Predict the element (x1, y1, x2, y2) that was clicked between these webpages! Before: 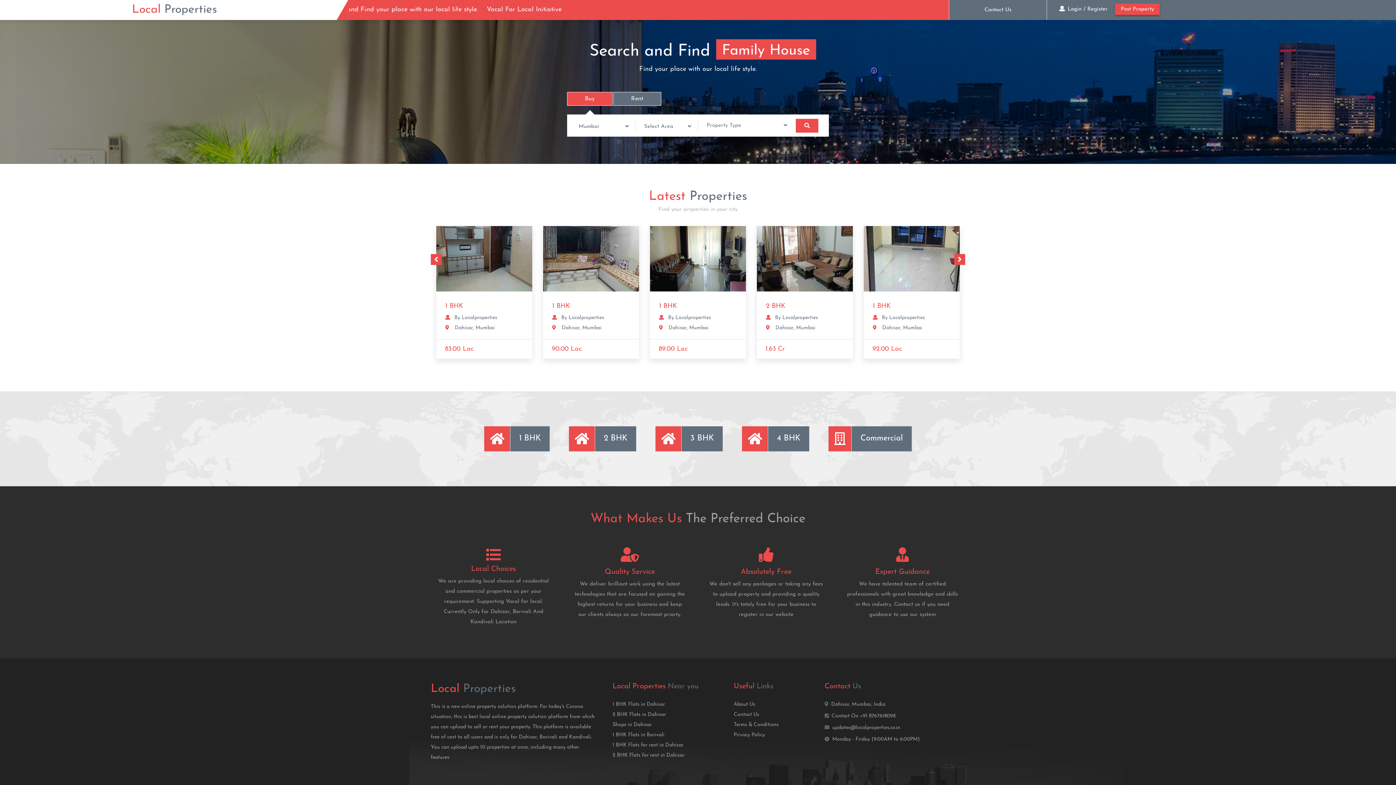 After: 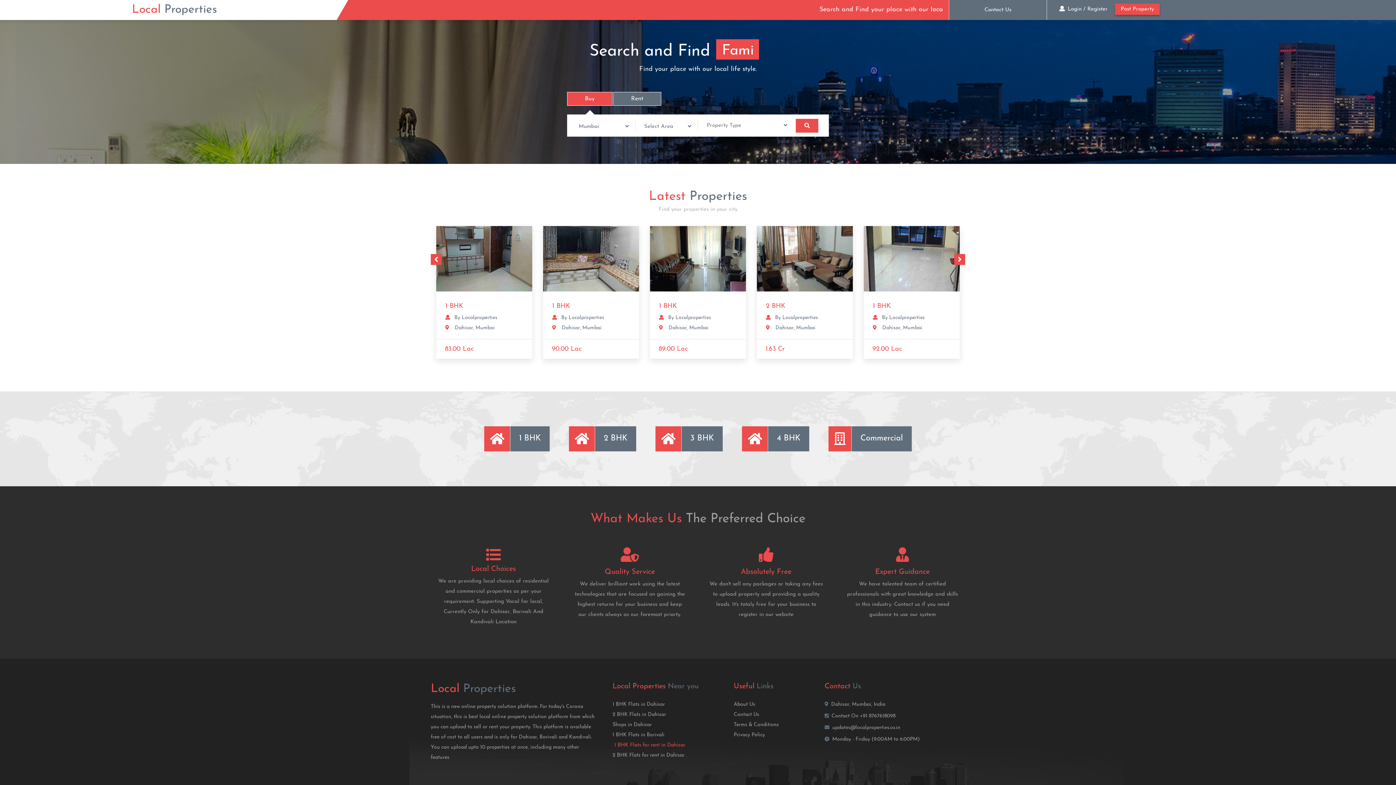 Action: bbox: (612, 742, 683, 748) label: 1 BHK Flats for rent in Dahisar